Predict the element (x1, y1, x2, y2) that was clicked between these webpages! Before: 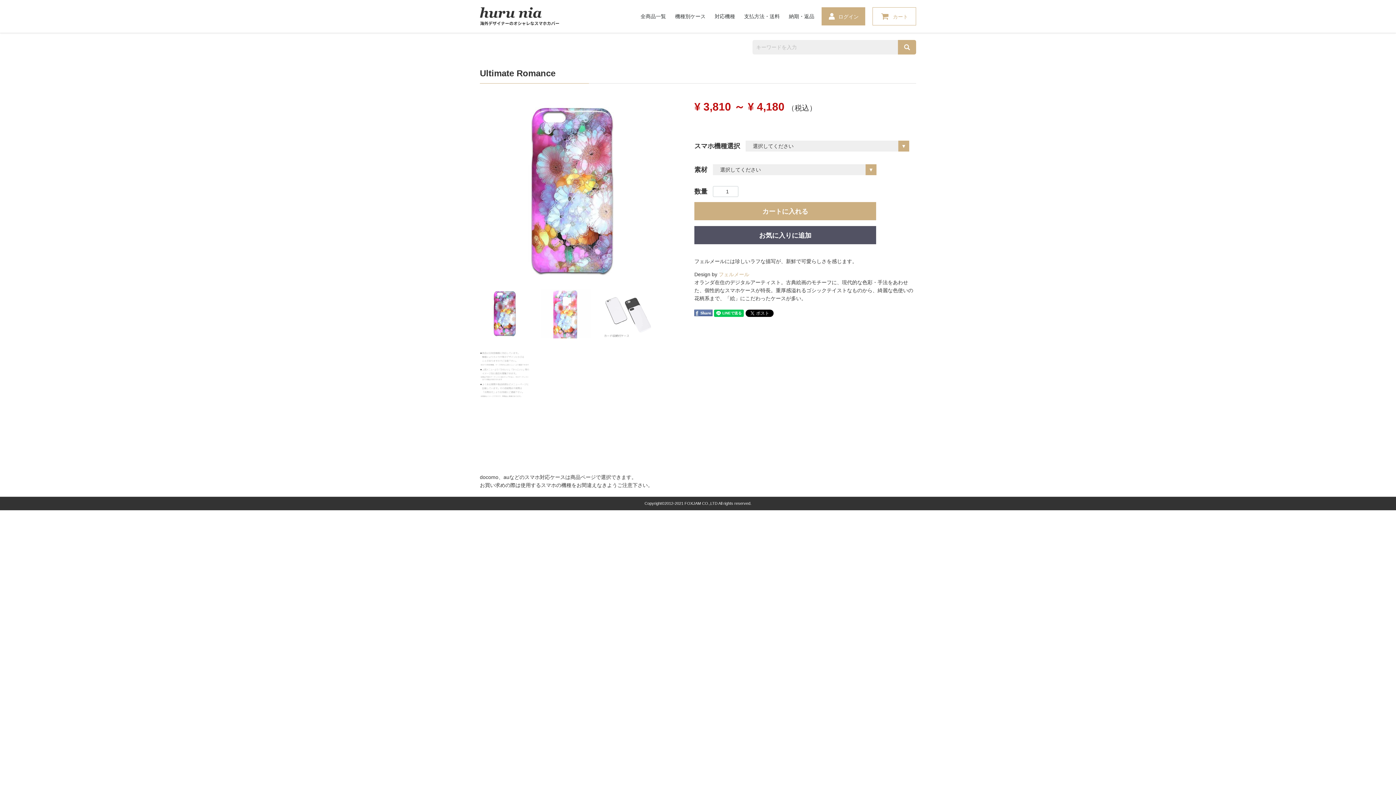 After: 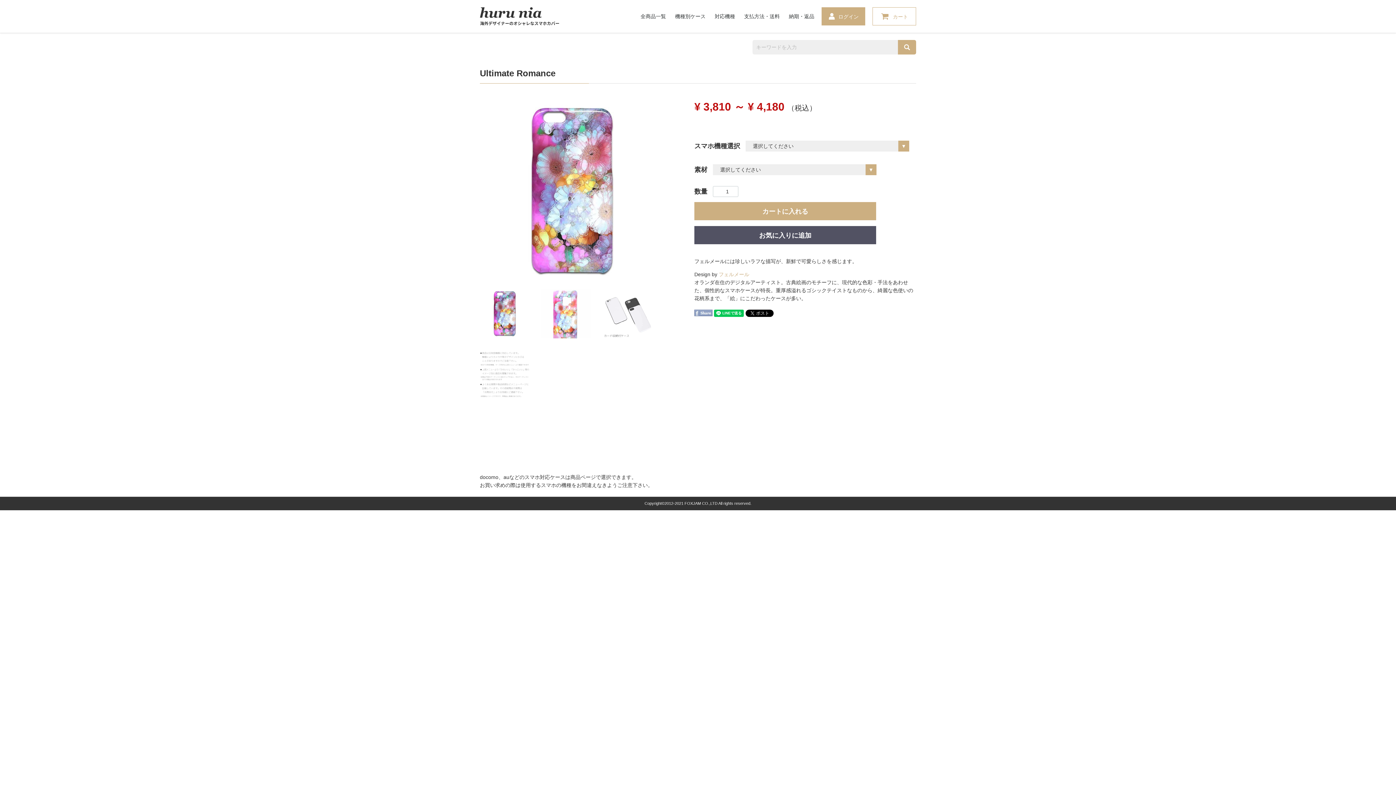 Action: bbox: (694, 312, 712, 318)